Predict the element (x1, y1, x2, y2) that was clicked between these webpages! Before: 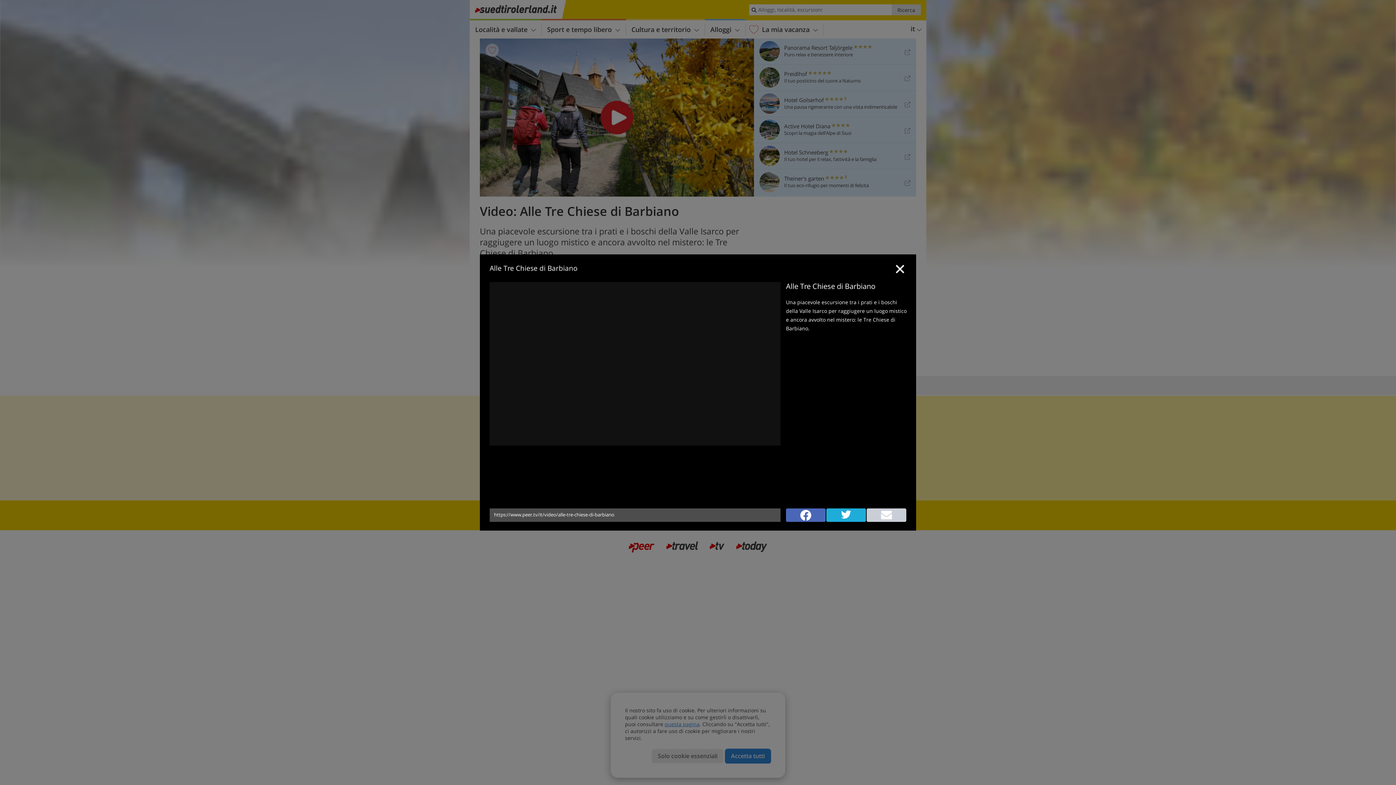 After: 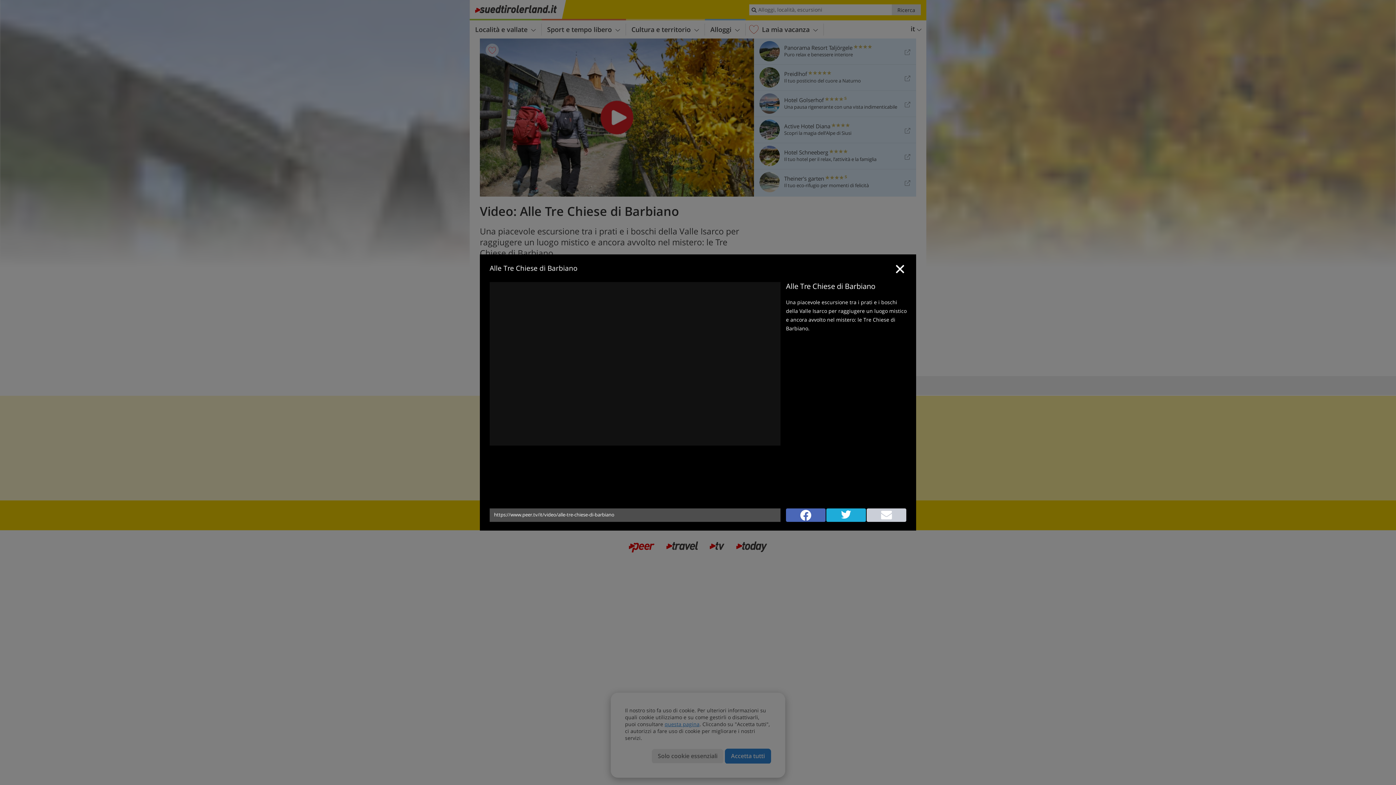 Action: bbox: (826, 508, 866, 522)